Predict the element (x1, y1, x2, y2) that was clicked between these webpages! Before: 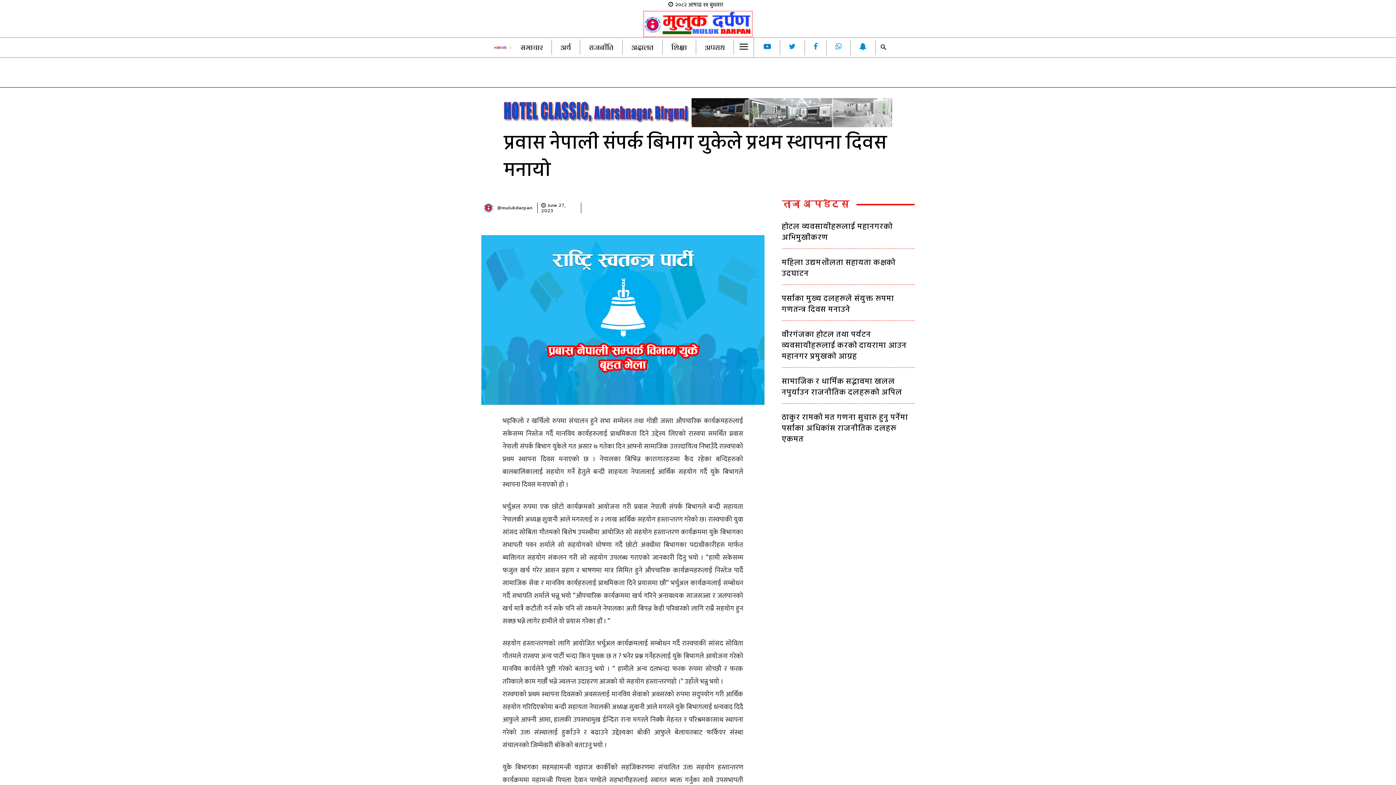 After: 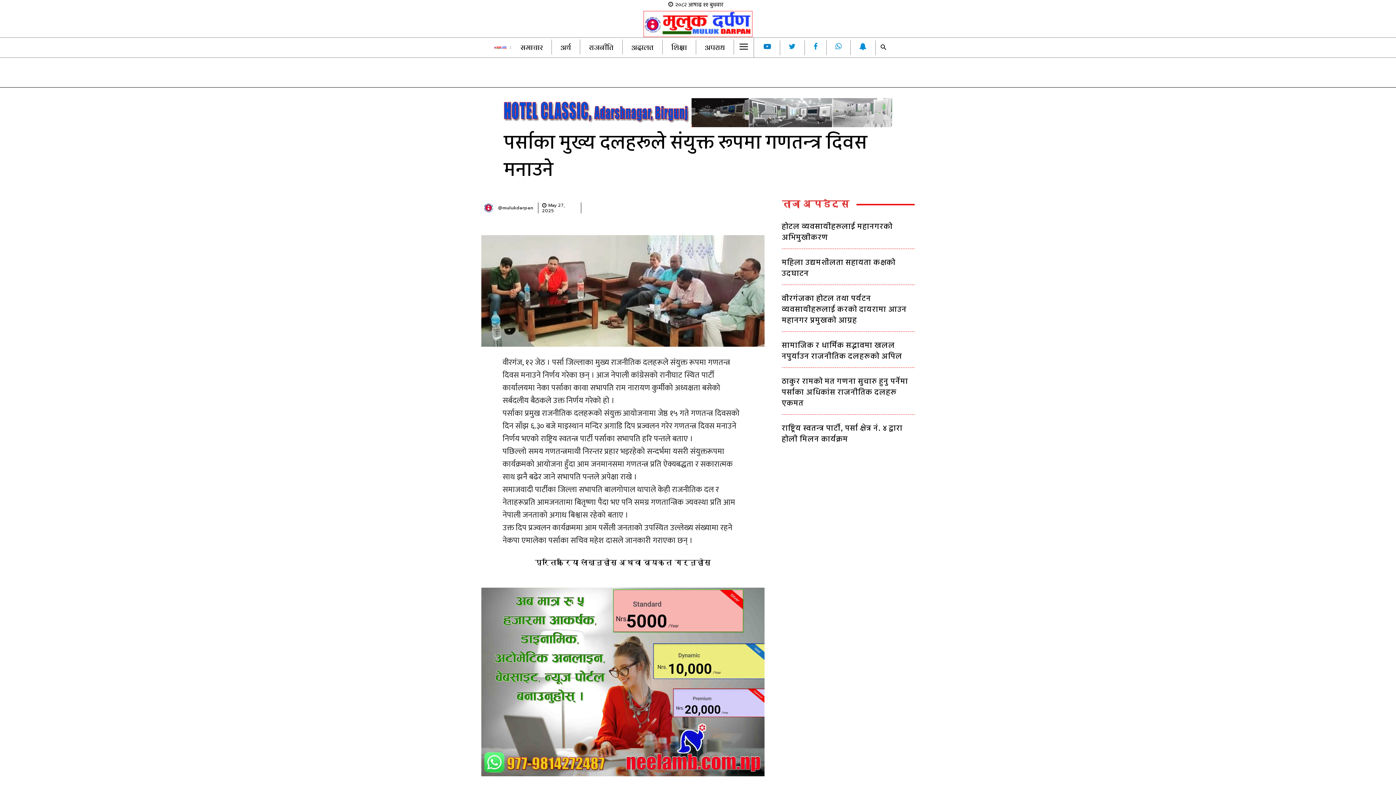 Action: bbox: (782, 293, 894, 315) label: पर्साका मुख्य दलहरूले संयुक्त रूपमा गणतन्त्र दिवस मनाउने